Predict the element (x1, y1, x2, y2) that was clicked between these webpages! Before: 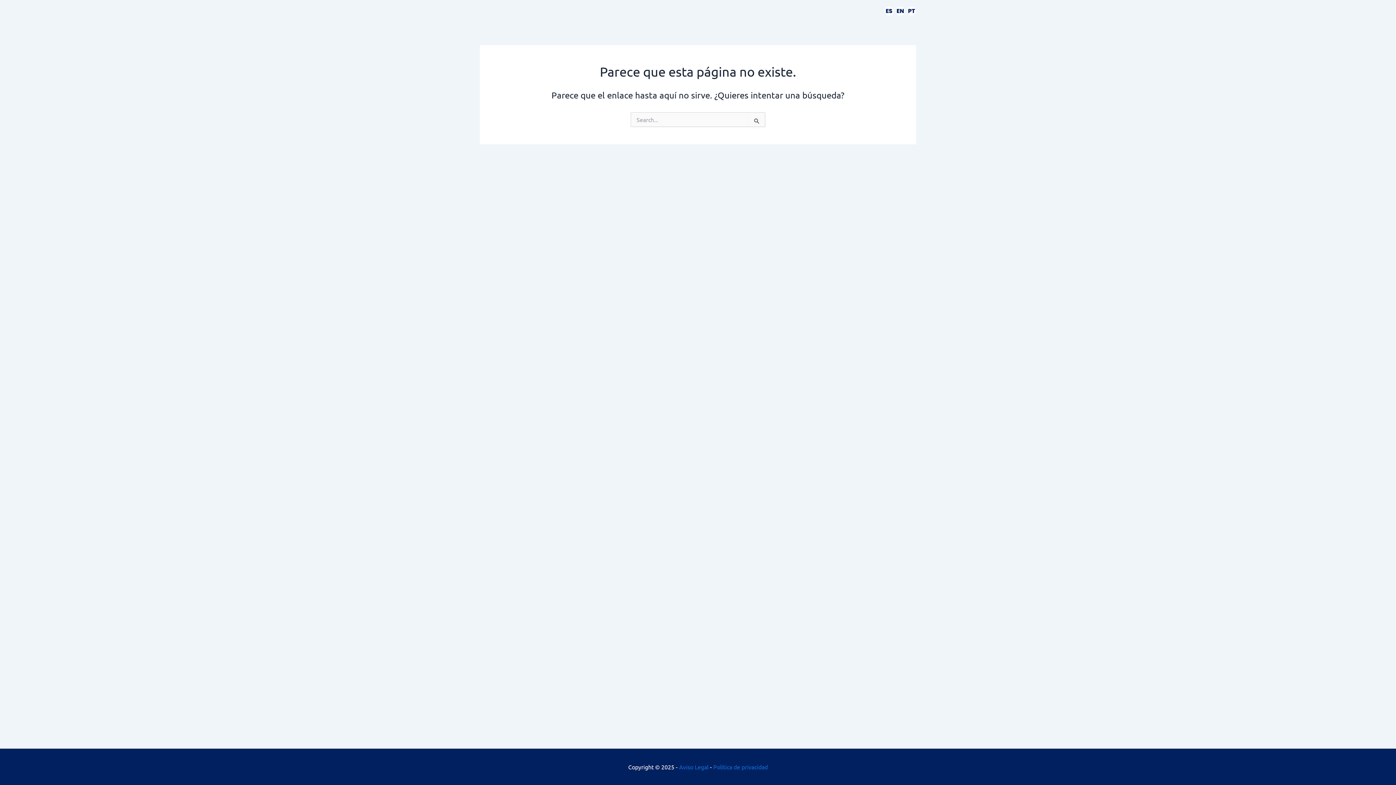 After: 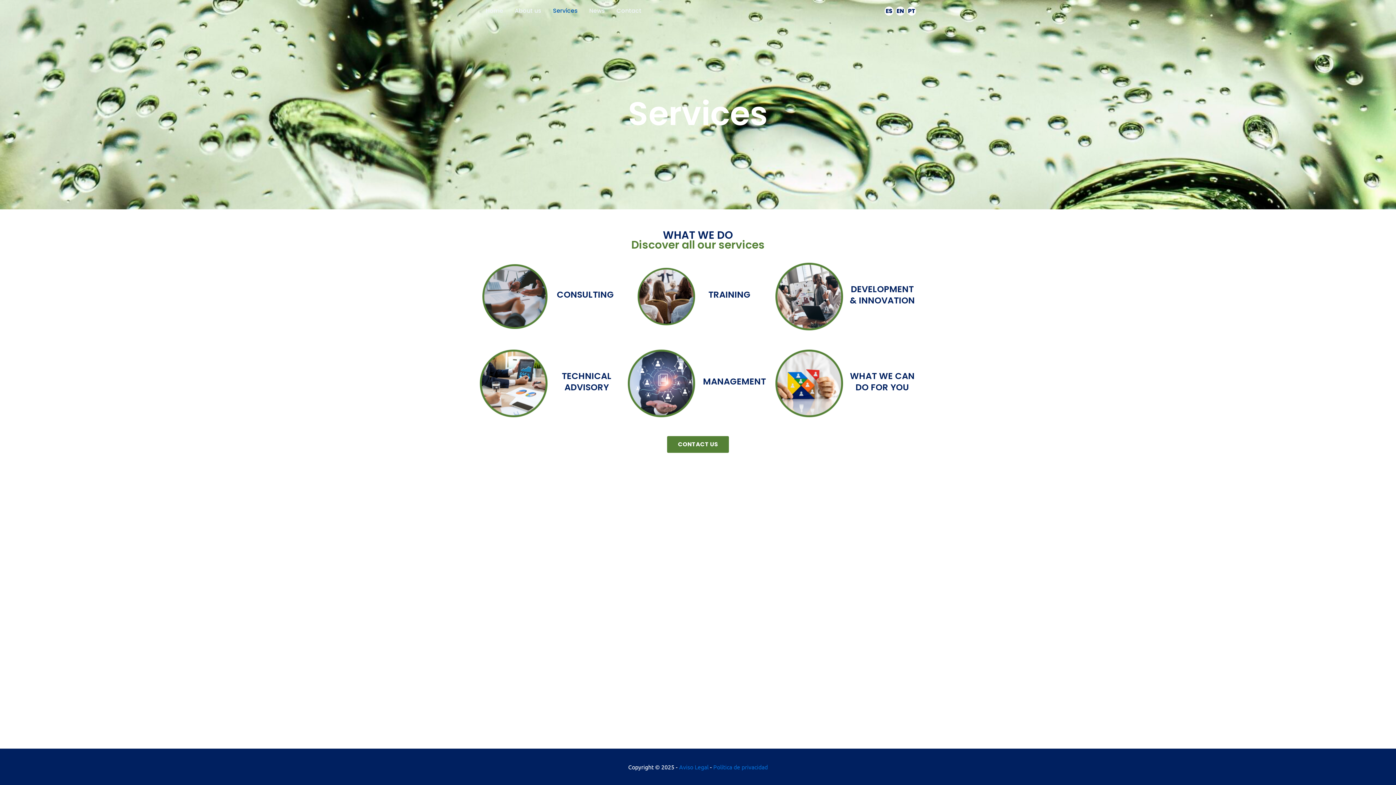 Action: bbox: (547, 0, 583, 21) label: Services